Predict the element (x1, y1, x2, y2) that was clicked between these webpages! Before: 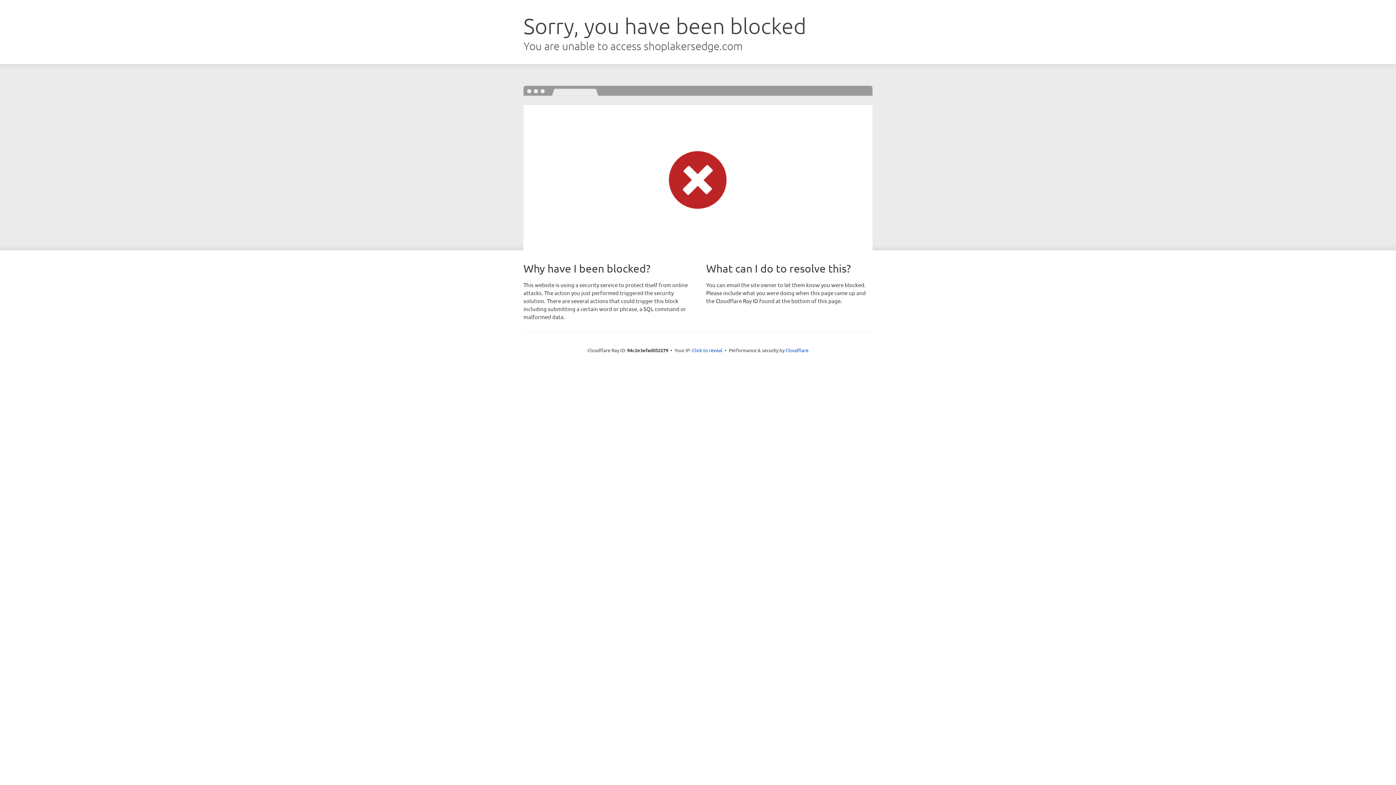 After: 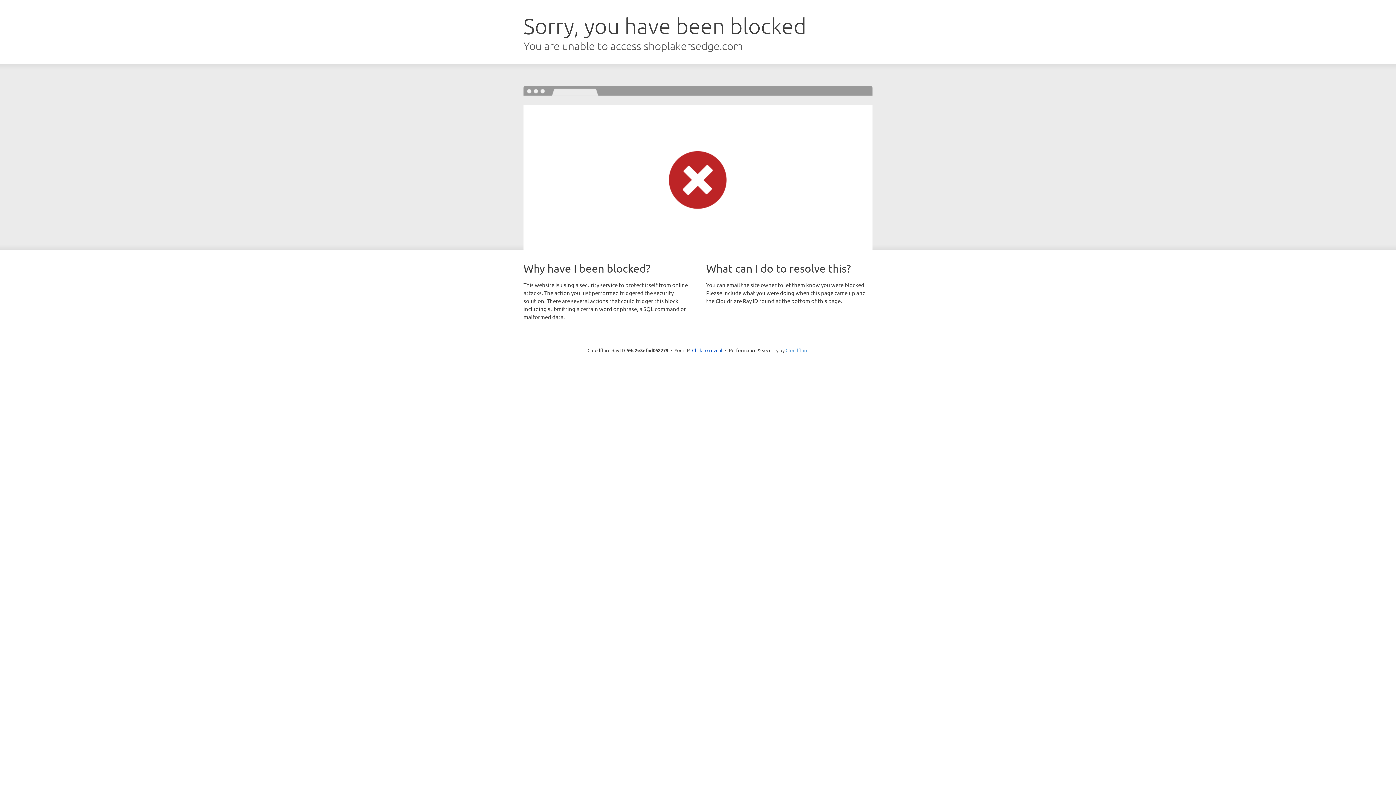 Action: bbox: (785, 347, 808, 353) label: Cloudflare